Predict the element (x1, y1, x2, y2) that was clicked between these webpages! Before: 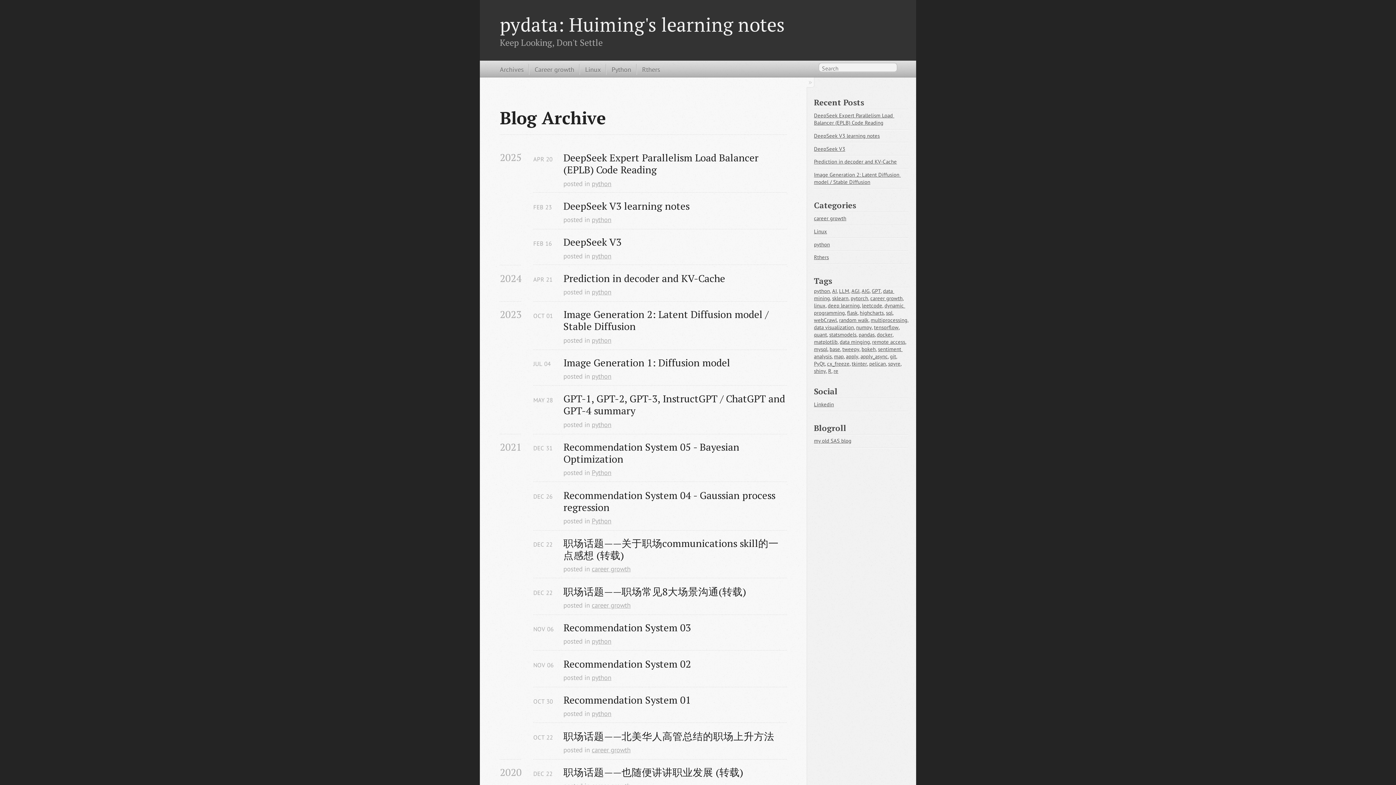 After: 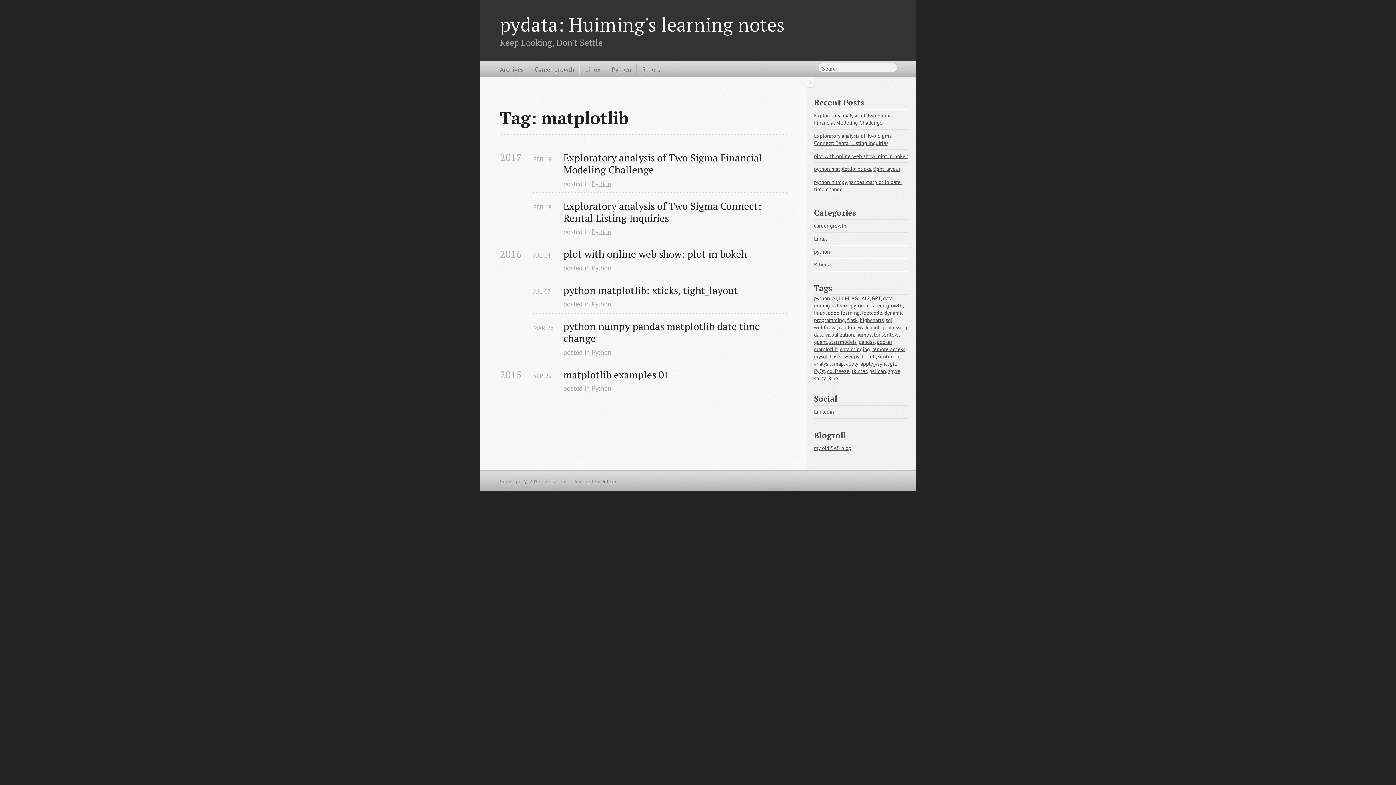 Action: bbox: (814, 338, 837, 345) label: matplotlib